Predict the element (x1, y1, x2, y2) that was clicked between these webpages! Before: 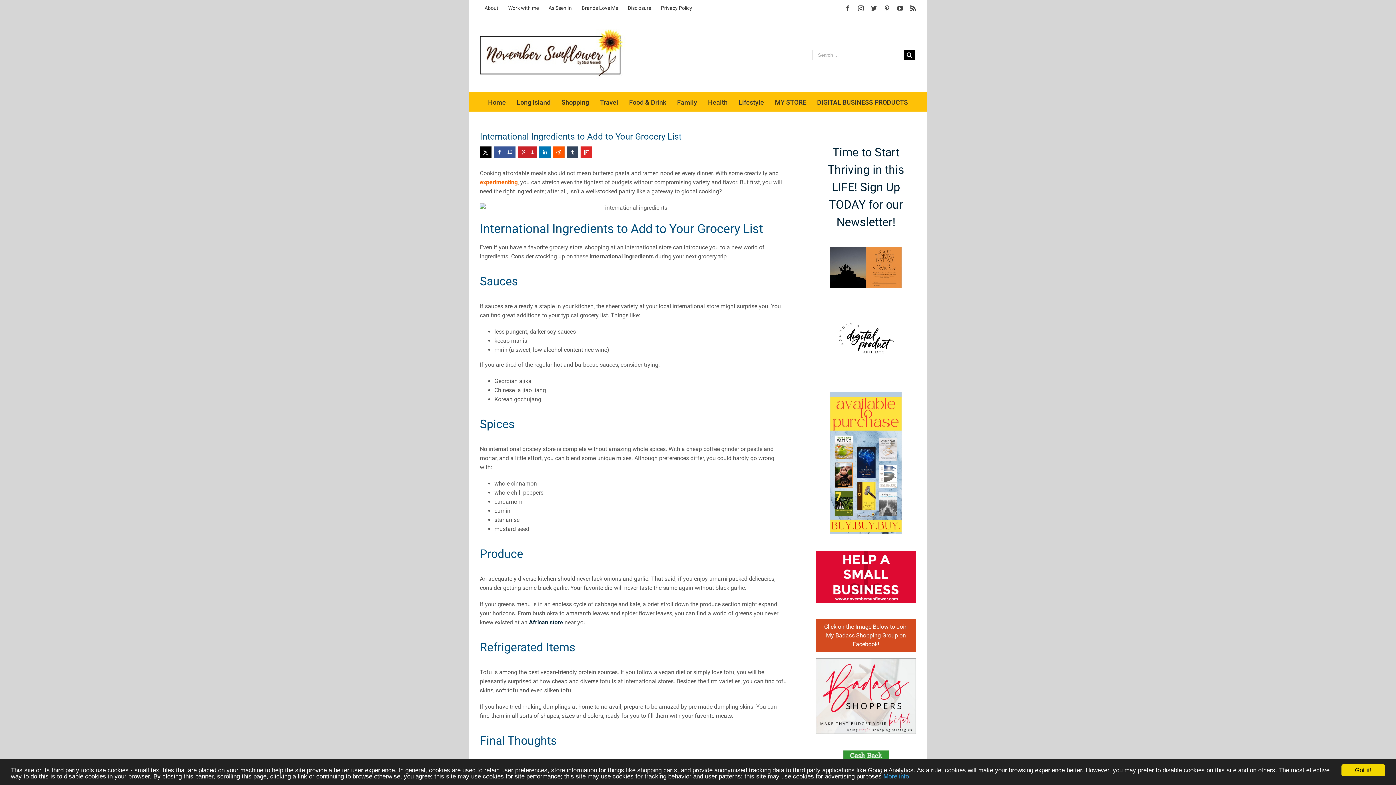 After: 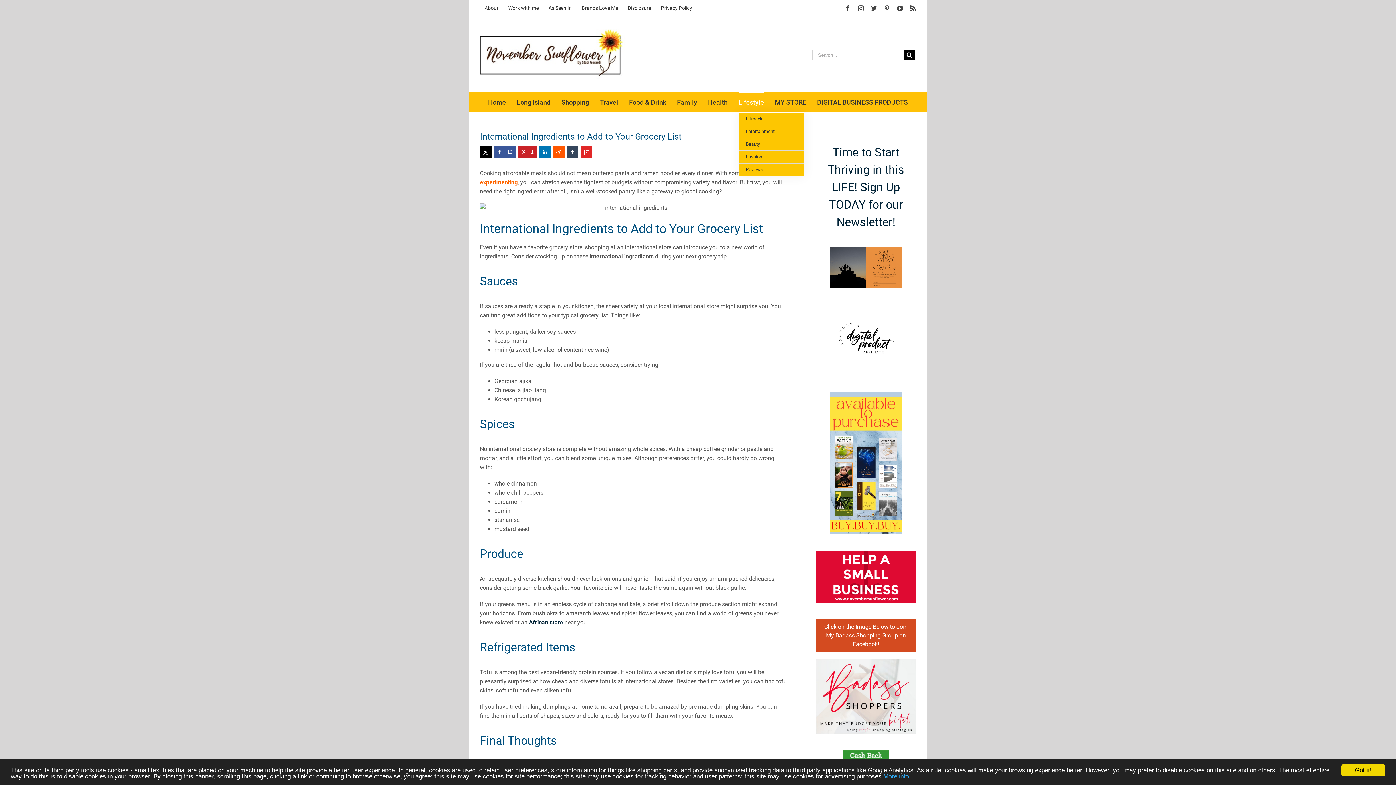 Action: label: Lifestyle bbox: (738, 92, 764, 111)